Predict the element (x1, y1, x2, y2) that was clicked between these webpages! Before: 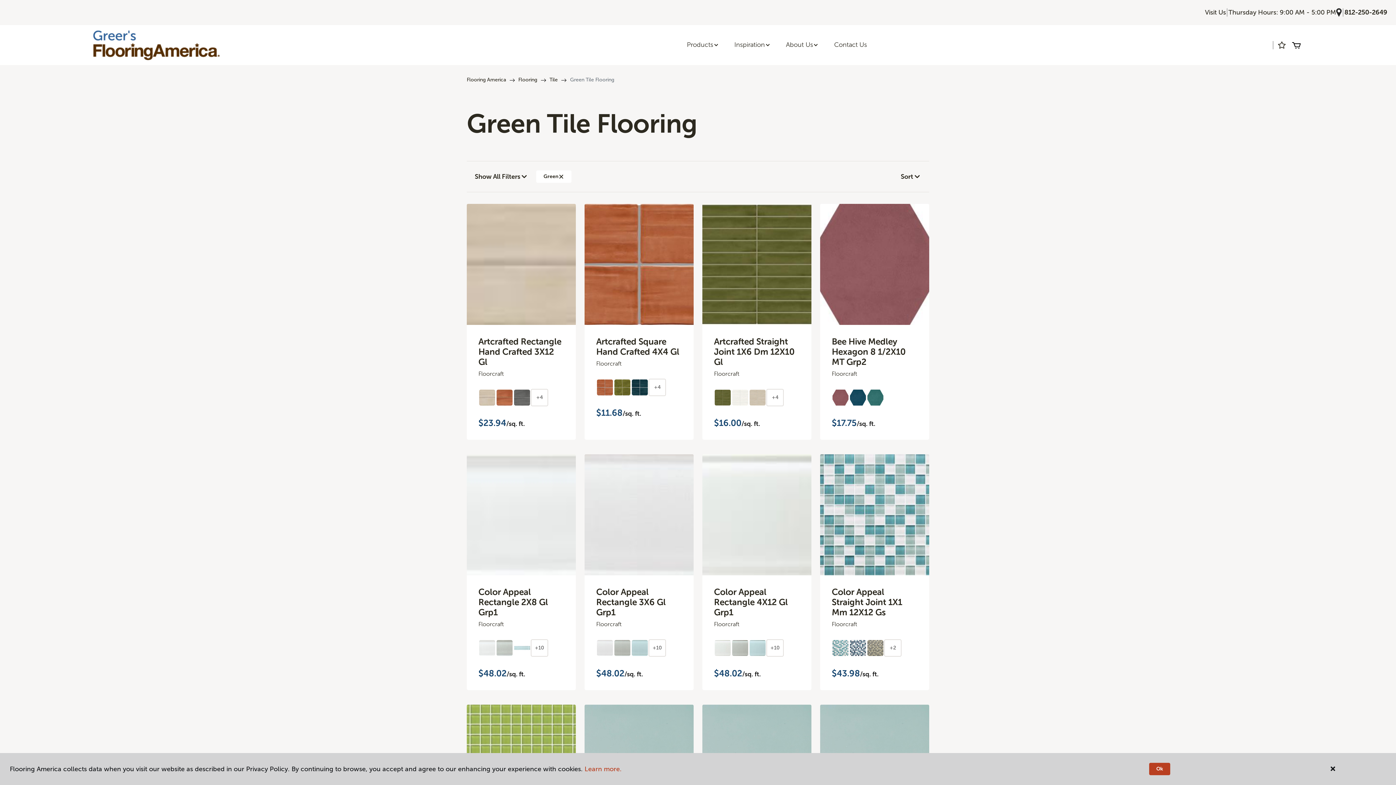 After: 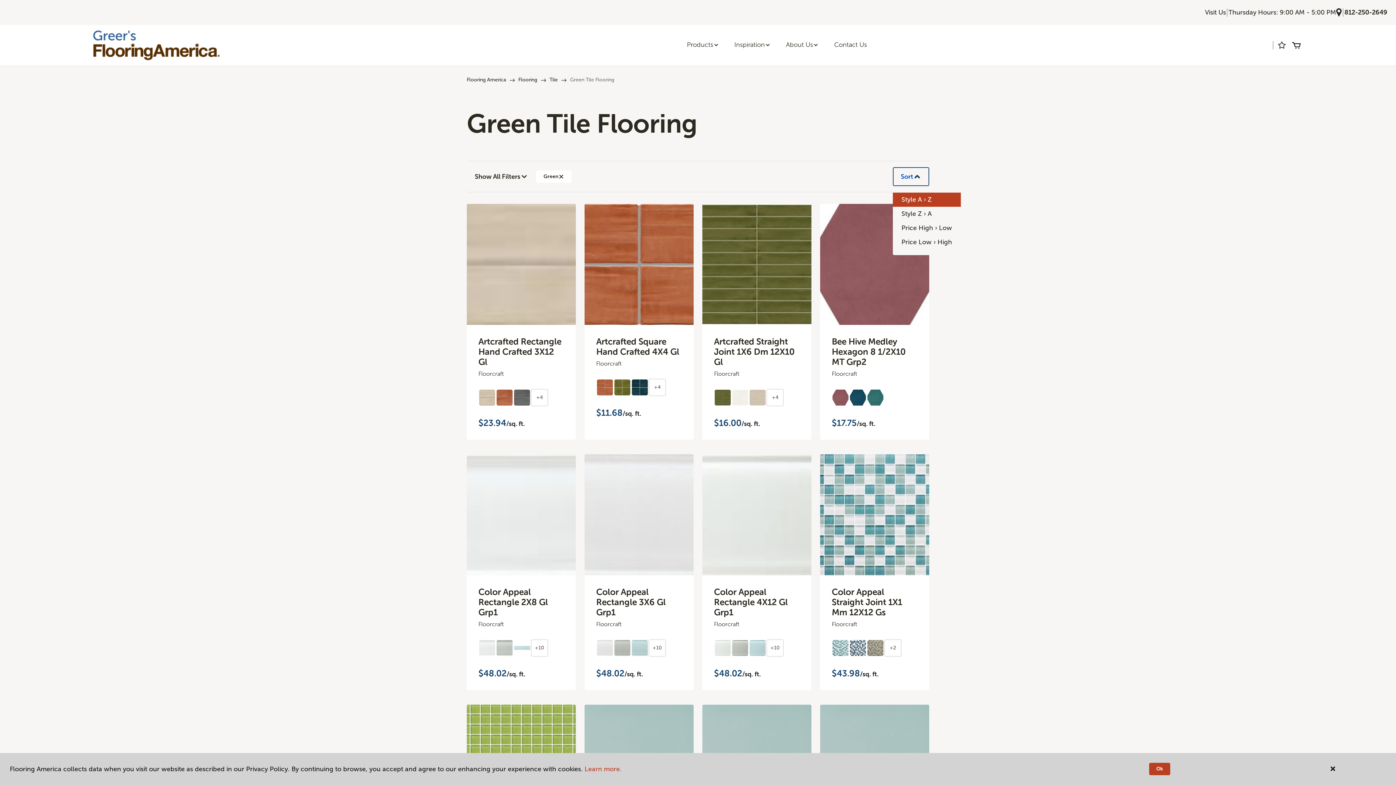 Action: bbox: (892, 167, 929, 186) label: Sort